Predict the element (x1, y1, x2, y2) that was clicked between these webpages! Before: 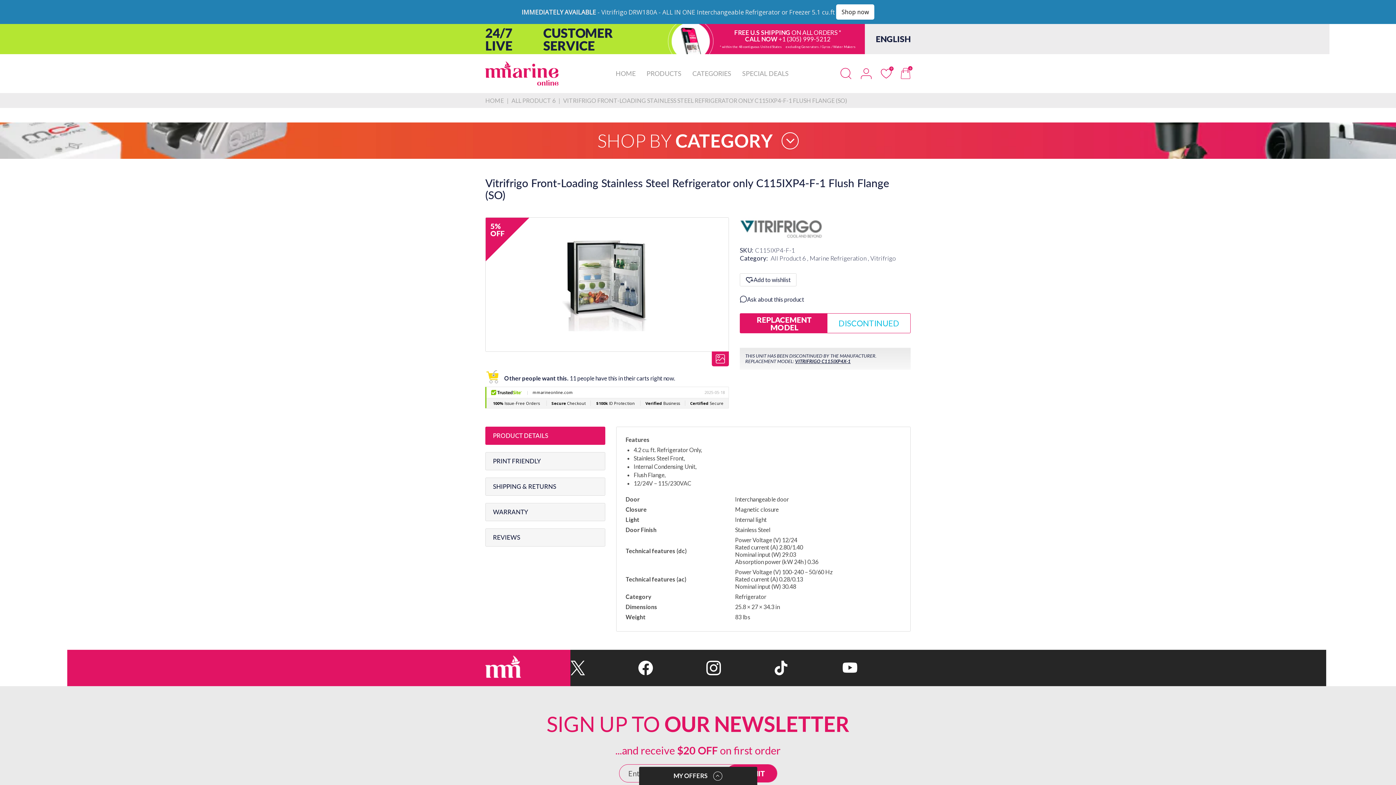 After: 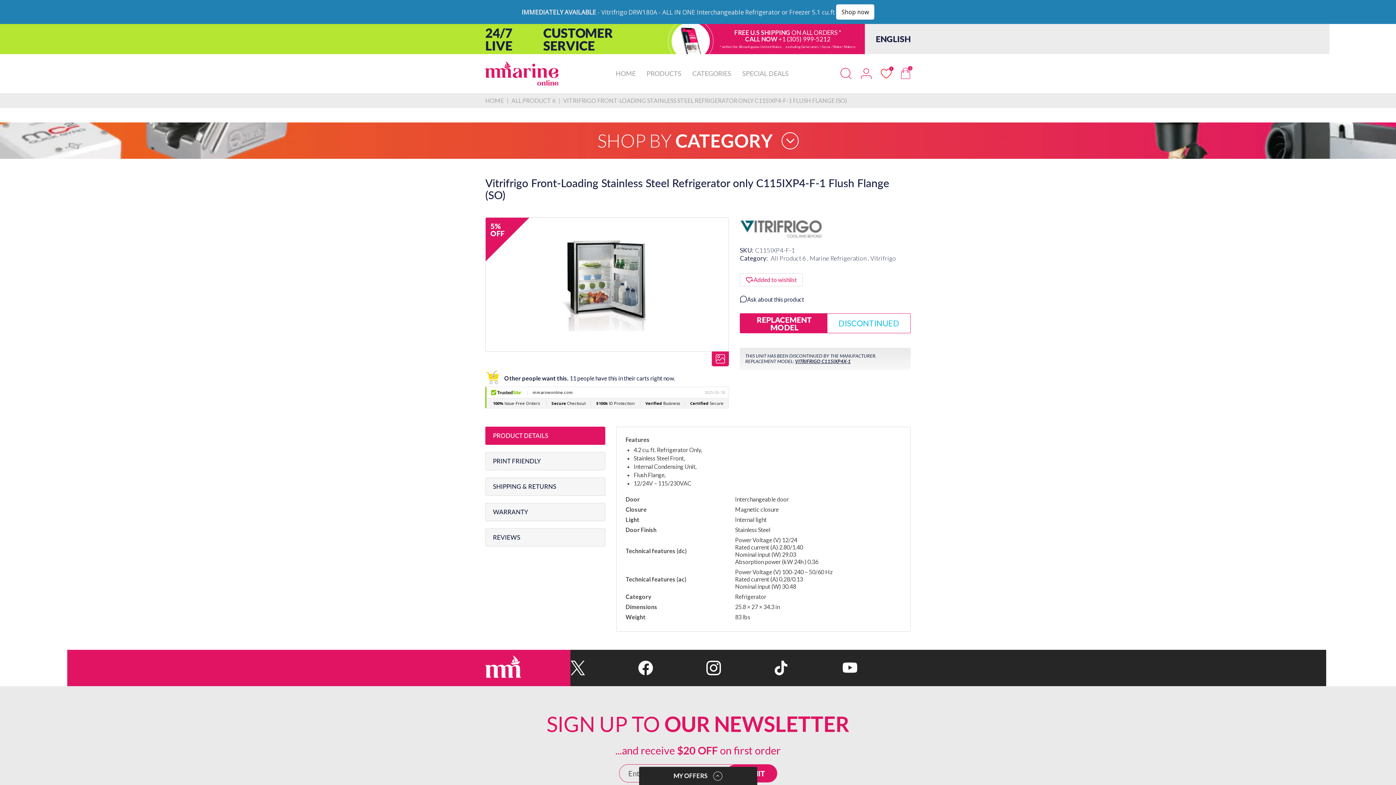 Action: label: Add to wishlist bbox: (740, 249, 796, 262)